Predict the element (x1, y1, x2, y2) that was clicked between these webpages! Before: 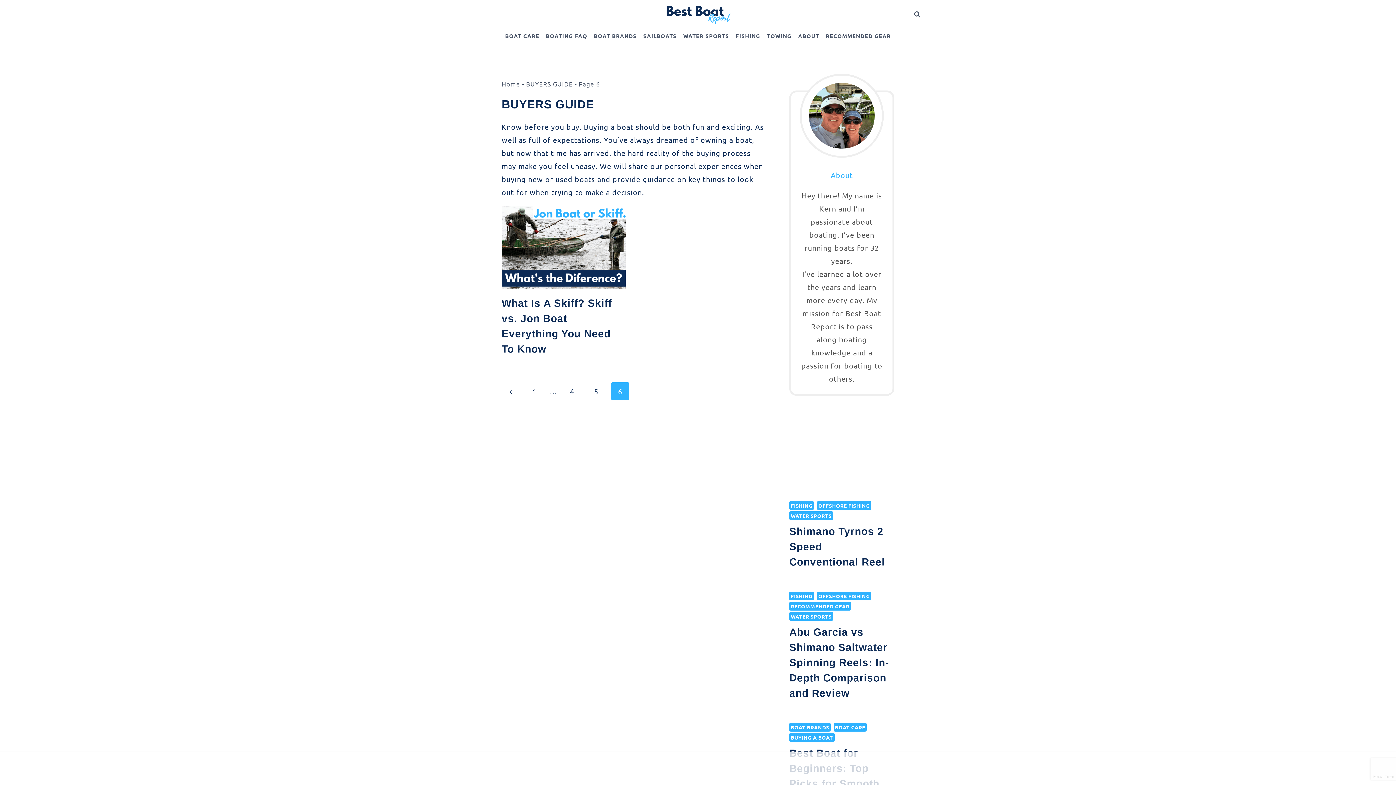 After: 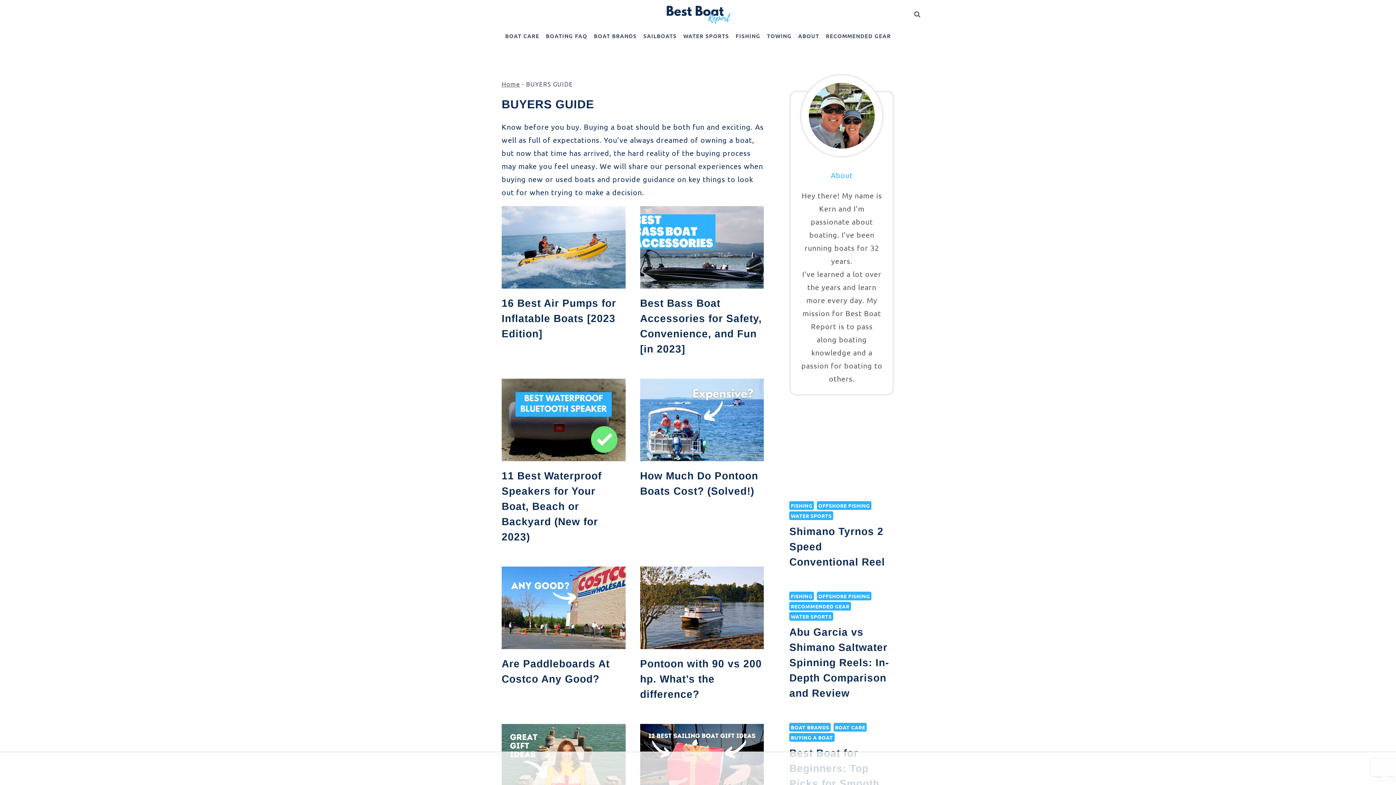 Action: label: BUYERS GUIDE bbox: (526, 80, 573, 87)